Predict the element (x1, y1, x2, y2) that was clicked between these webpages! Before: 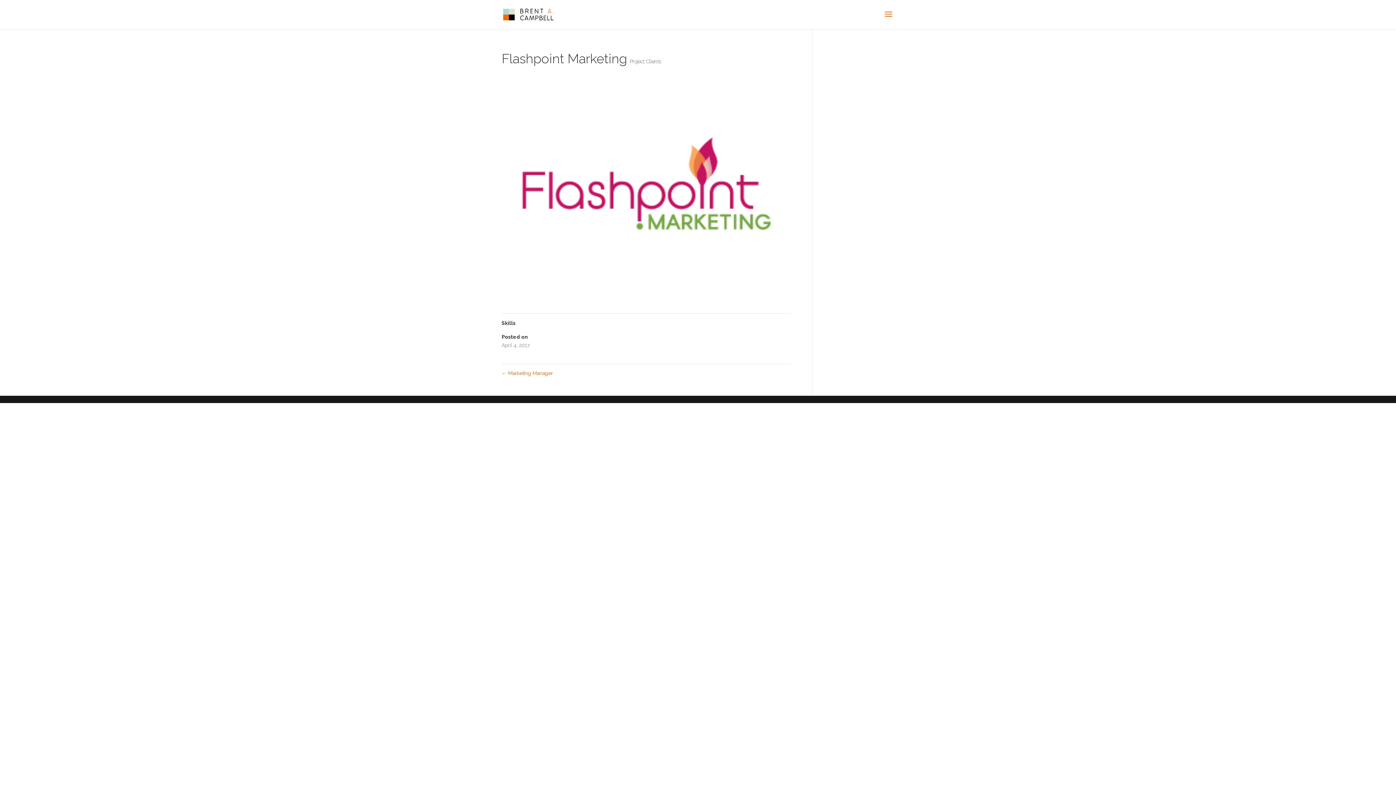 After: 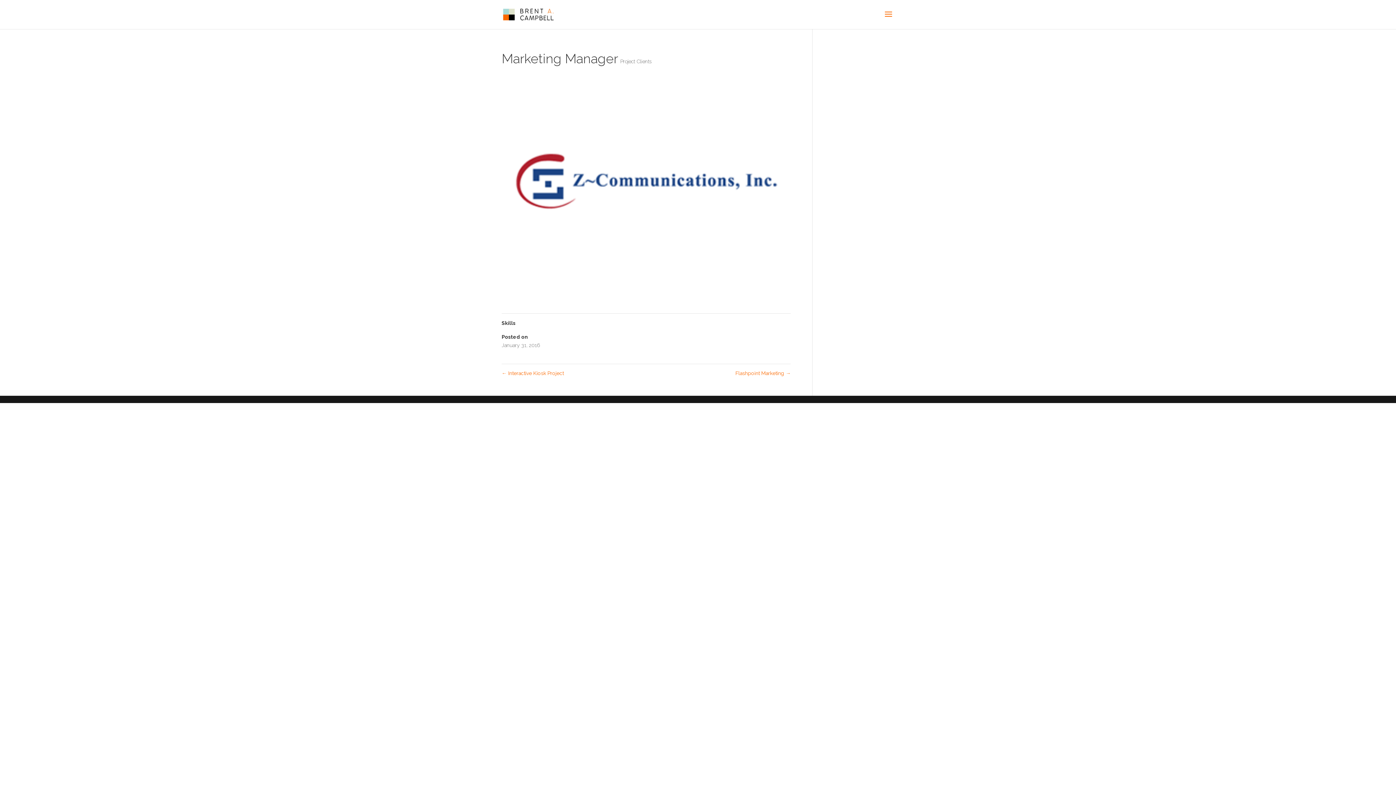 Action: bbox: (501, 370, 553, 376) label: ← Marketing Manager